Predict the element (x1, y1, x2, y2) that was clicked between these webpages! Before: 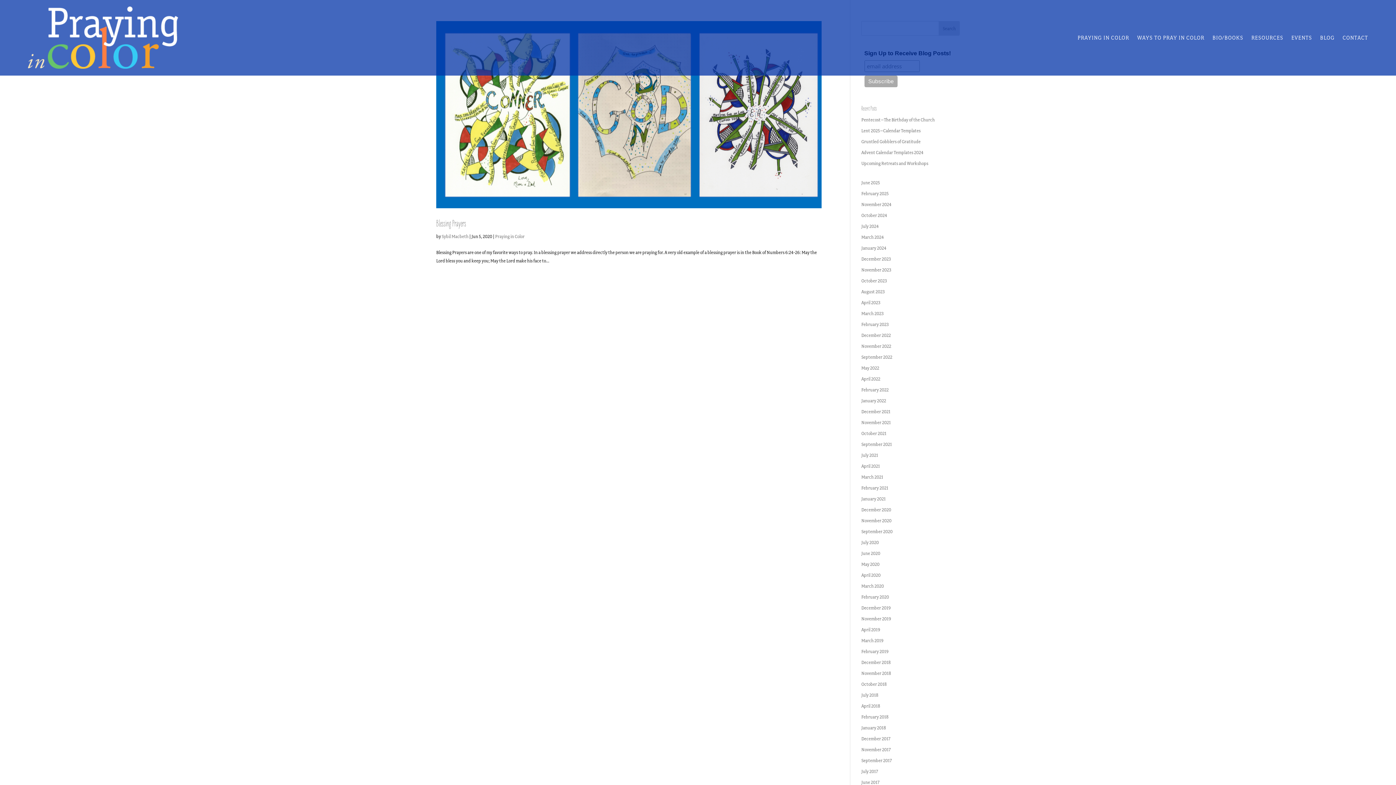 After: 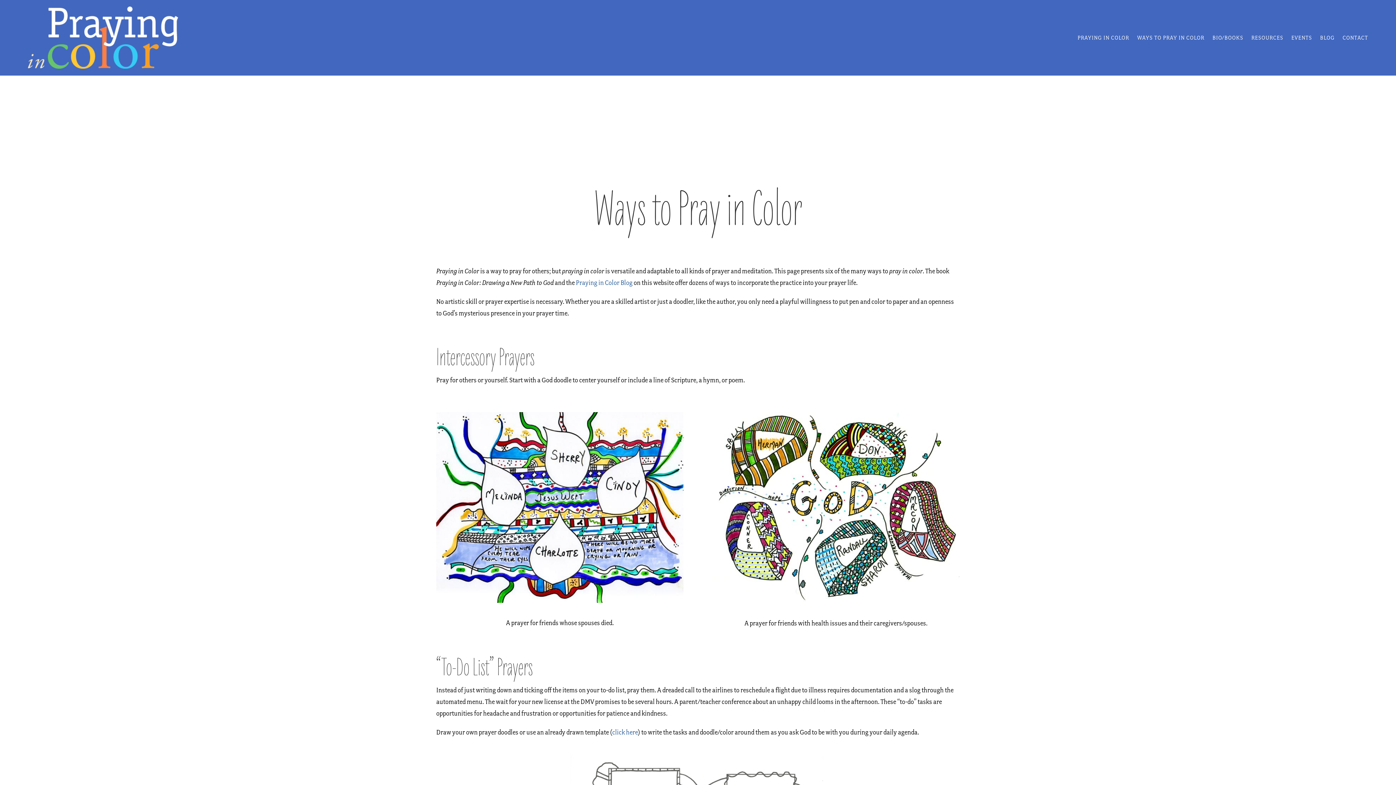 Action: bbox: (1137, 35, 1204, 43) label: WAYS TO PRAY IN COLOR